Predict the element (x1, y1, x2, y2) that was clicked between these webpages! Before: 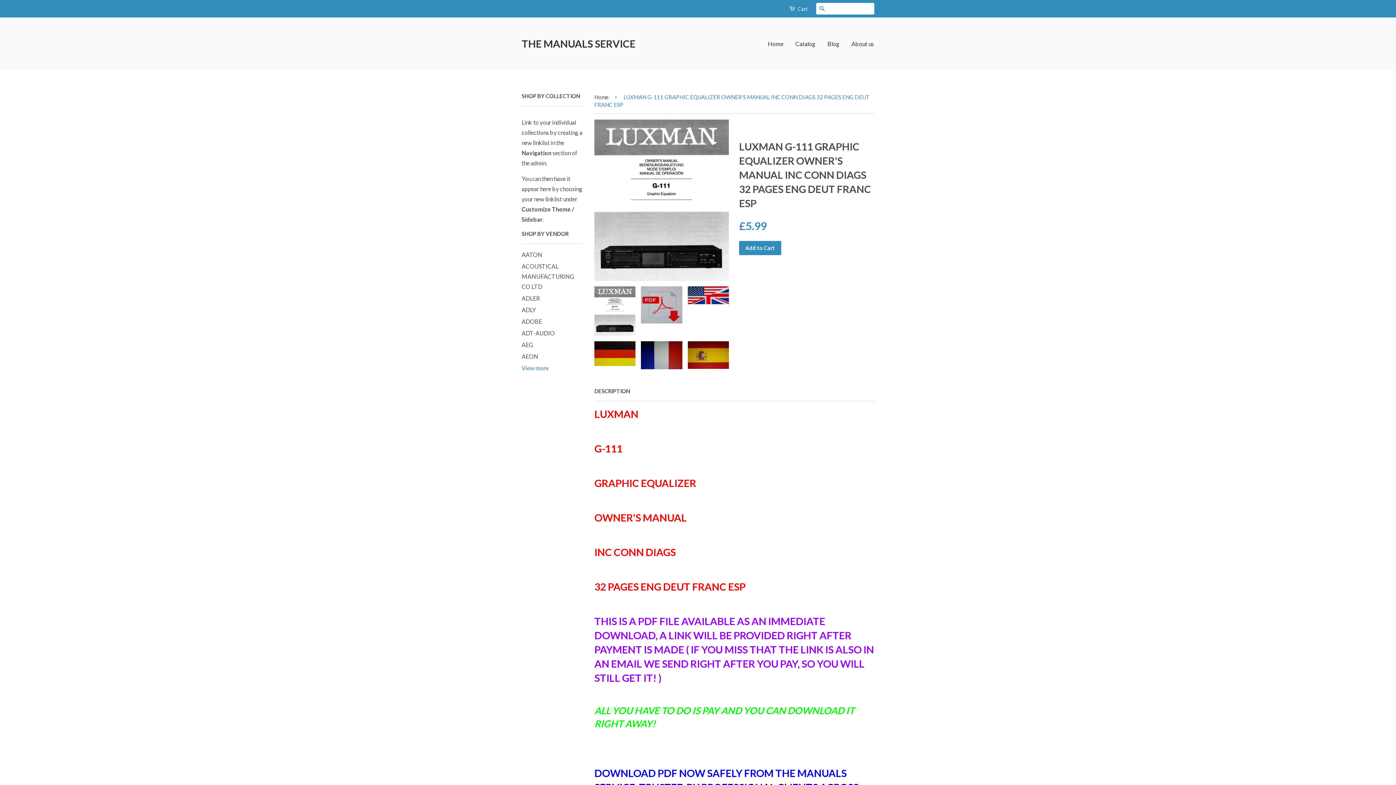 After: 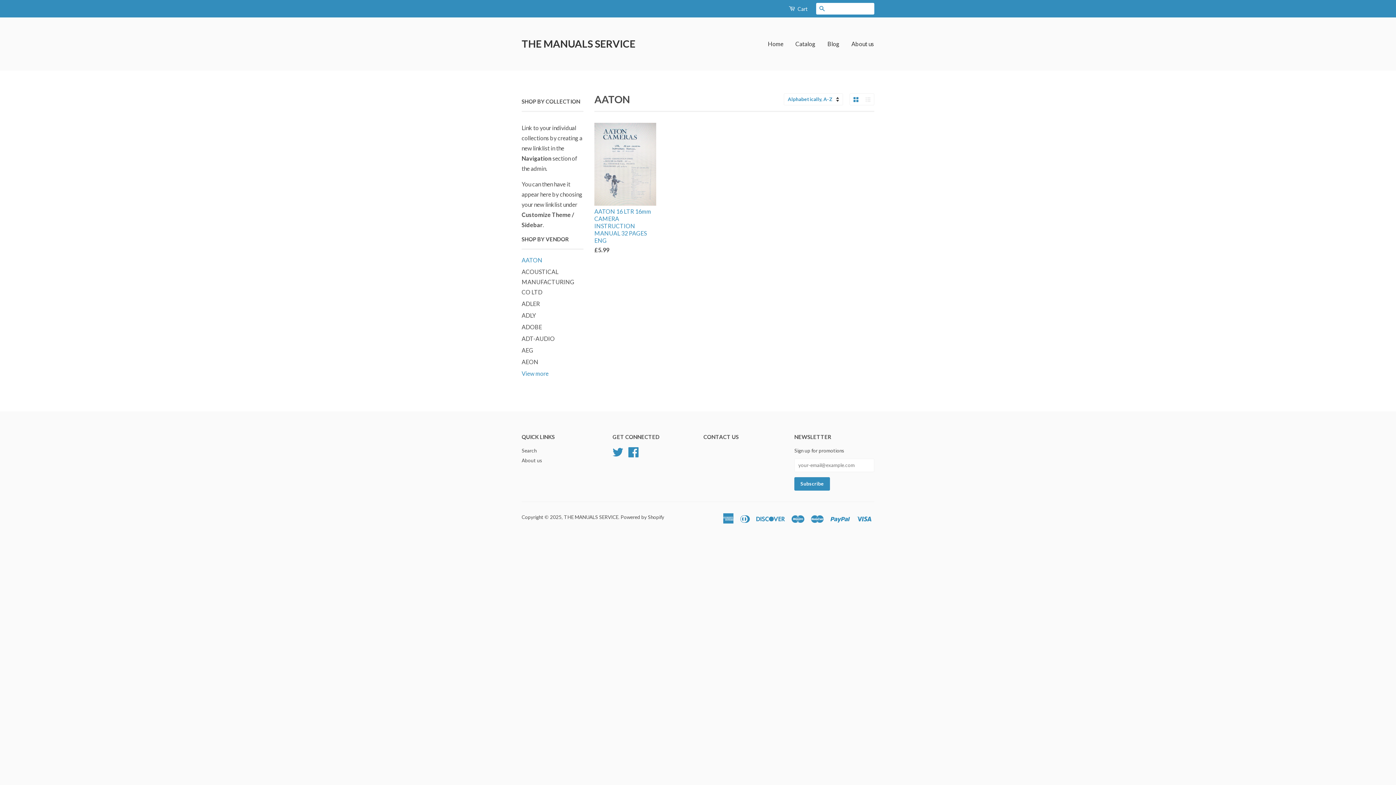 Action: bbox: (521, 251, 542, 258) label: AATON